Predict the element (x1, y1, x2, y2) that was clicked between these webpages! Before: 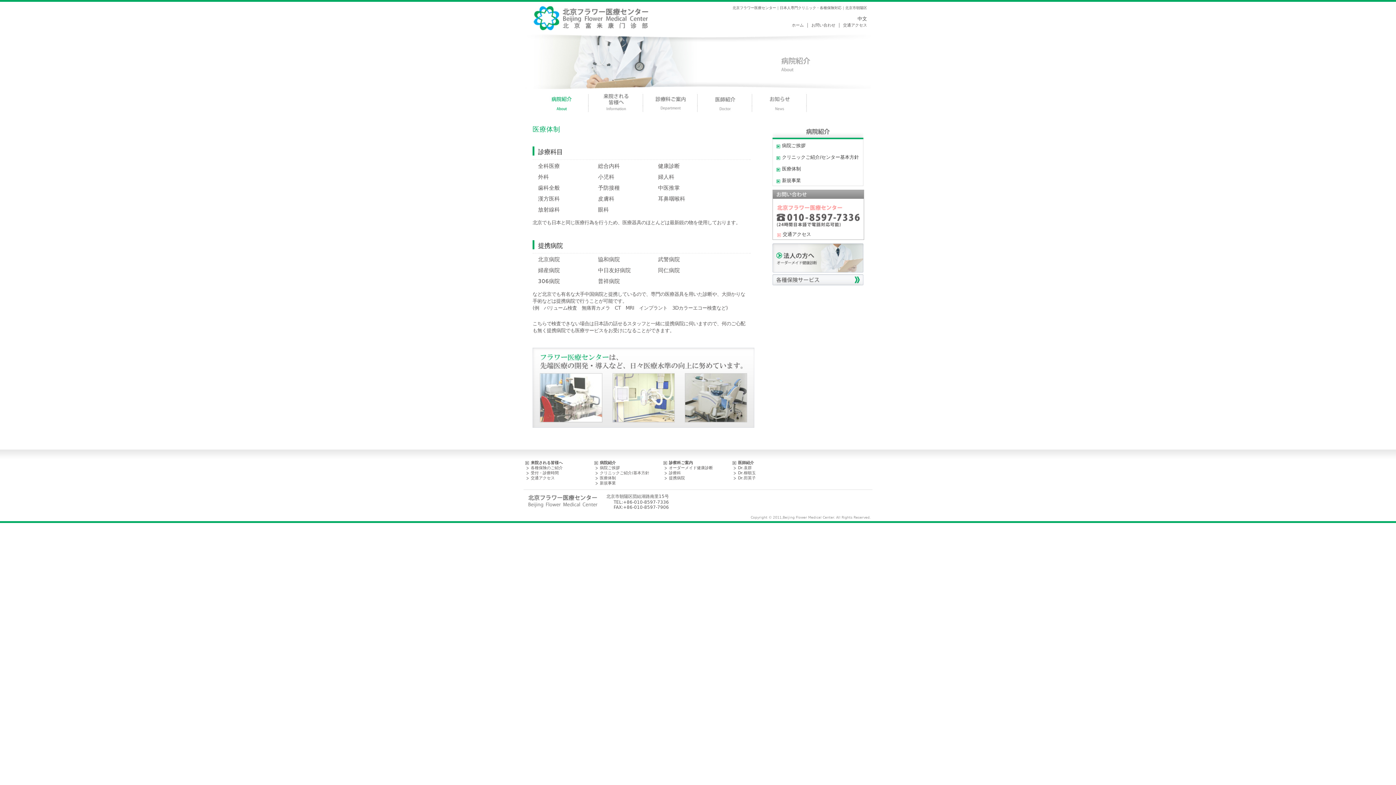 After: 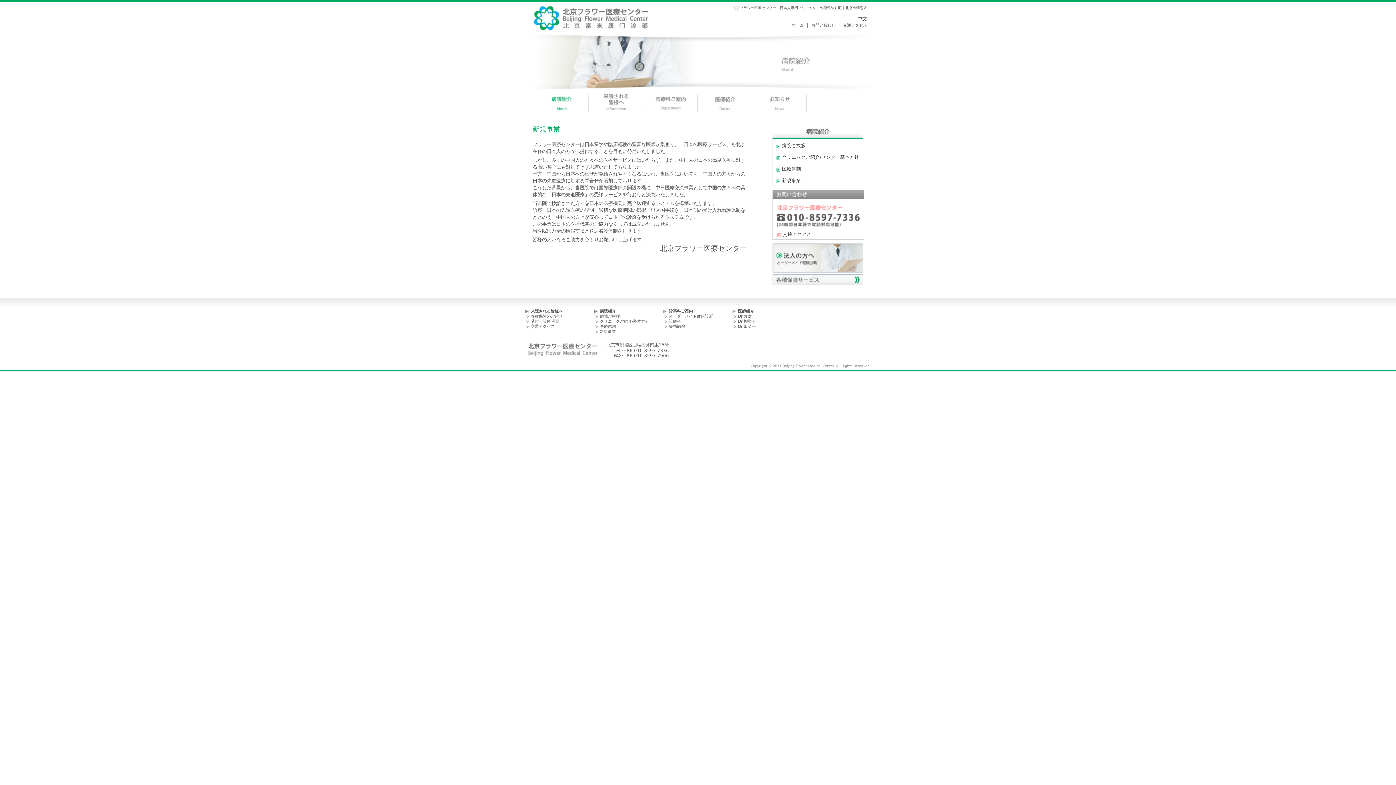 Action: bbox: (600, 481, 616, 485) label: 新規事業